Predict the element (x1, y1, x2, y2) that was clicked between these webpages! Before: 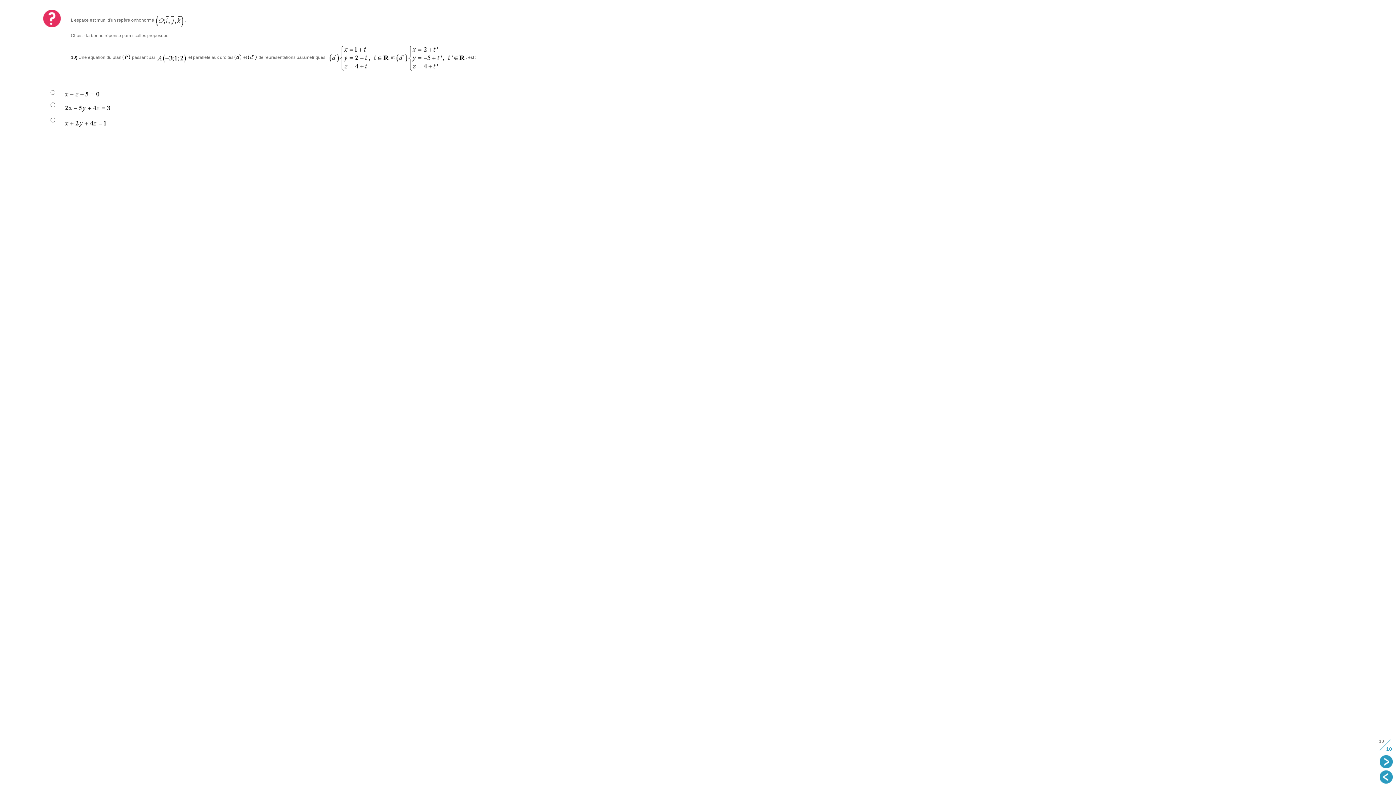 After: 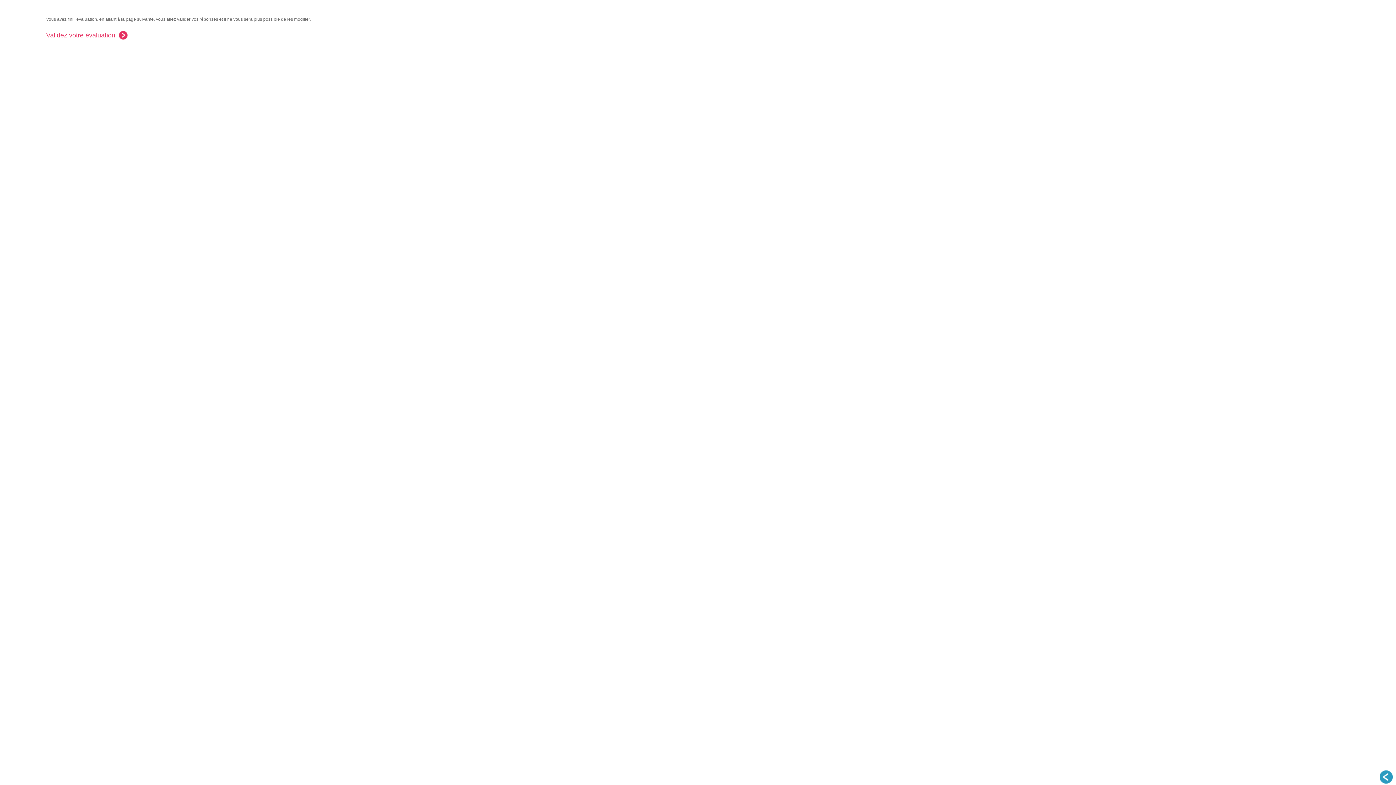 Action: bbox: (1380, 755, 1394, 770)